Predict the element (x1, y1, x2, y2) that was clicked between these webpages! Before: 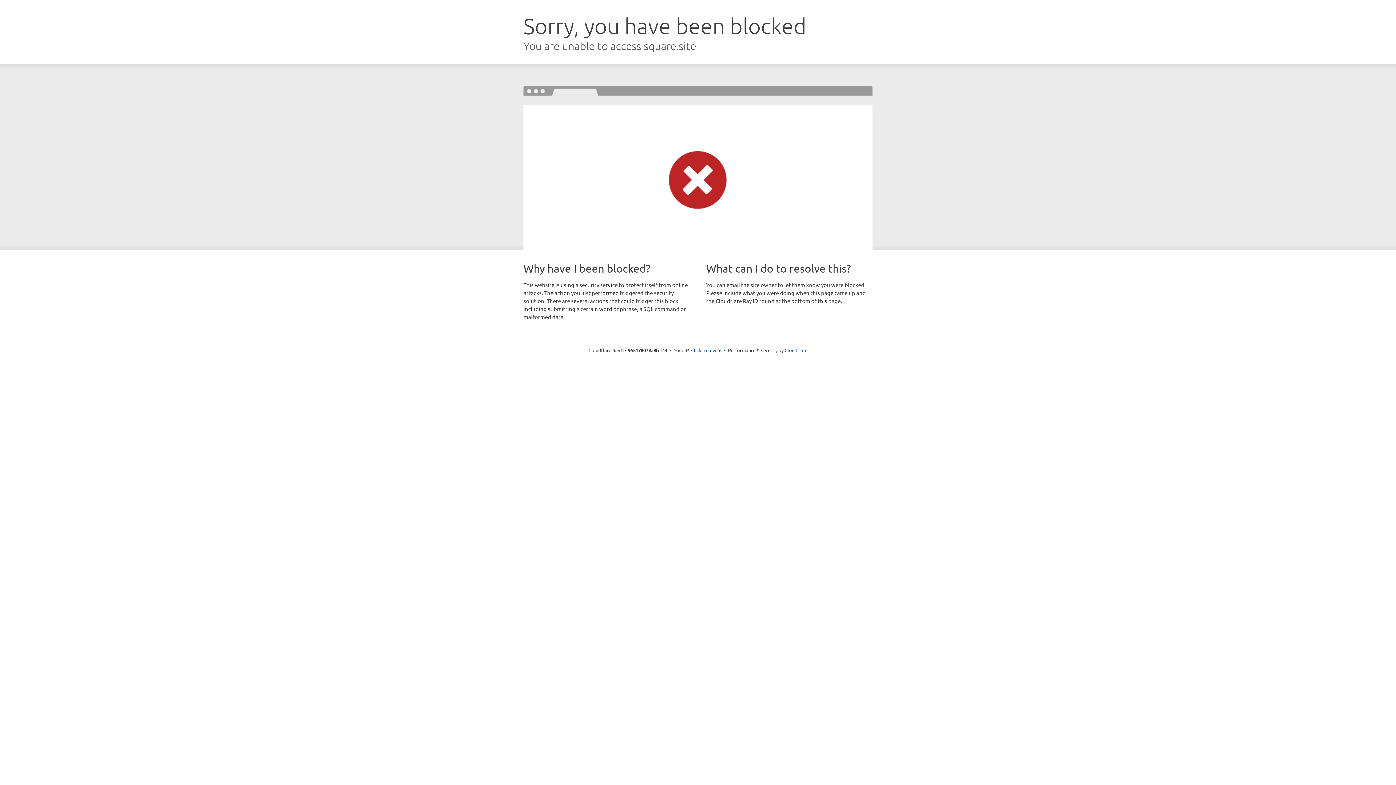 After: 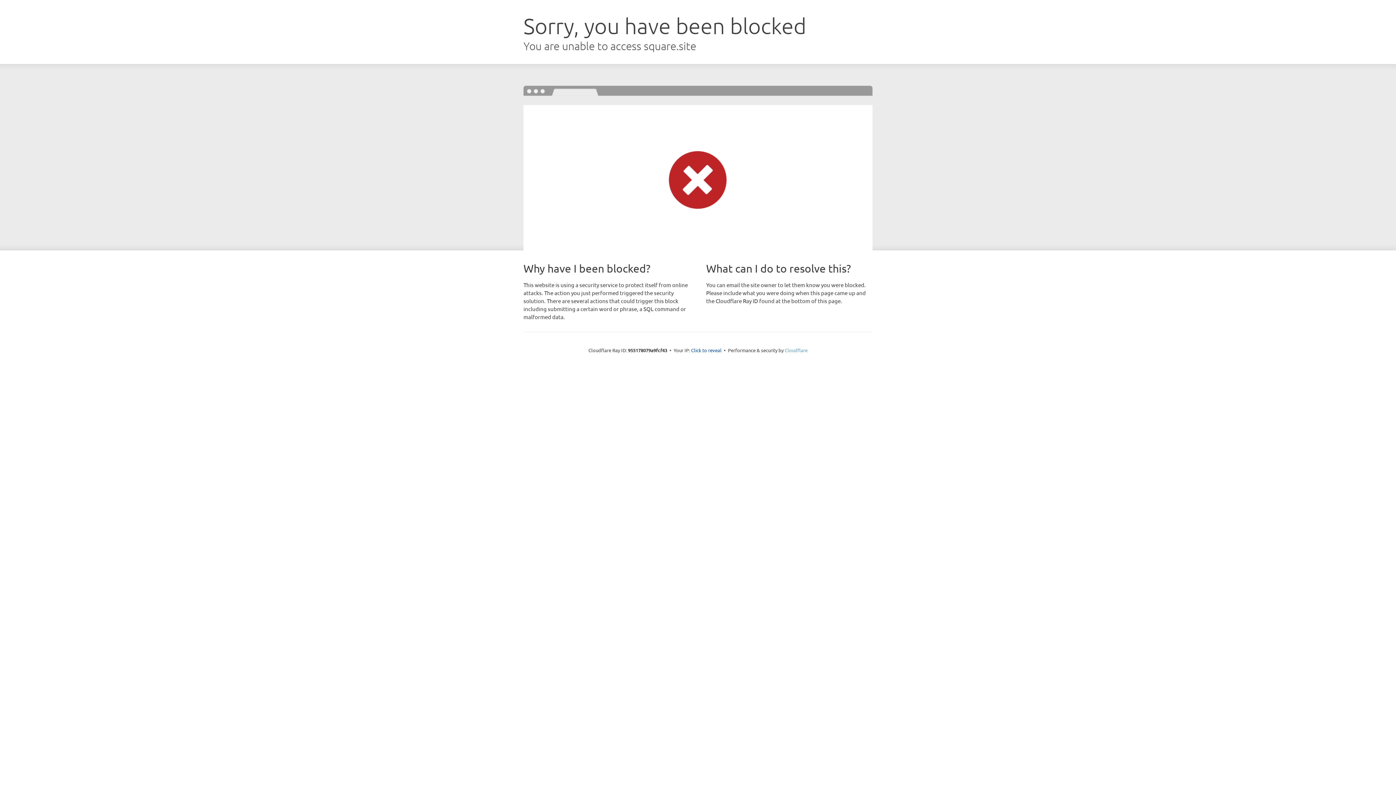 Action: bbox: (784, 347, 807, 353) label: Cloudflare